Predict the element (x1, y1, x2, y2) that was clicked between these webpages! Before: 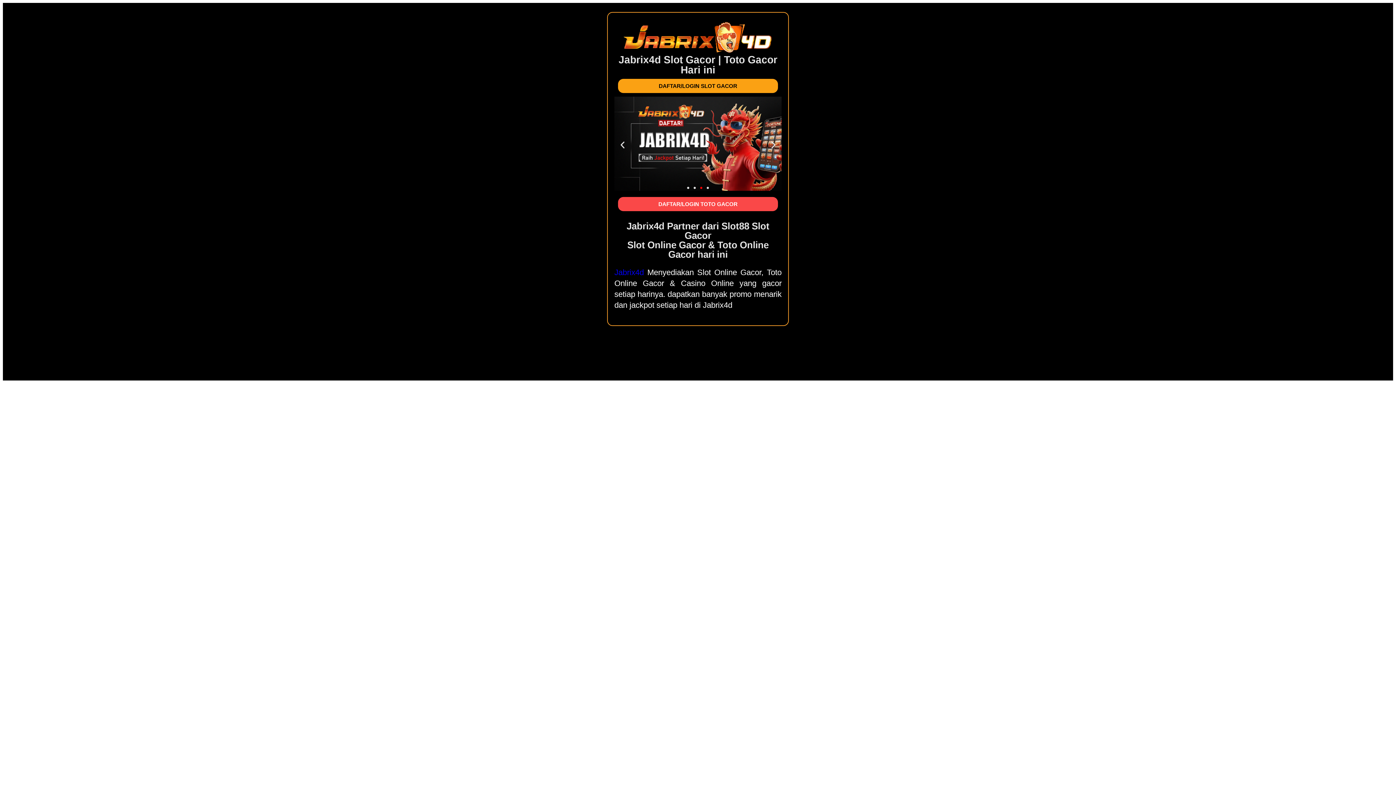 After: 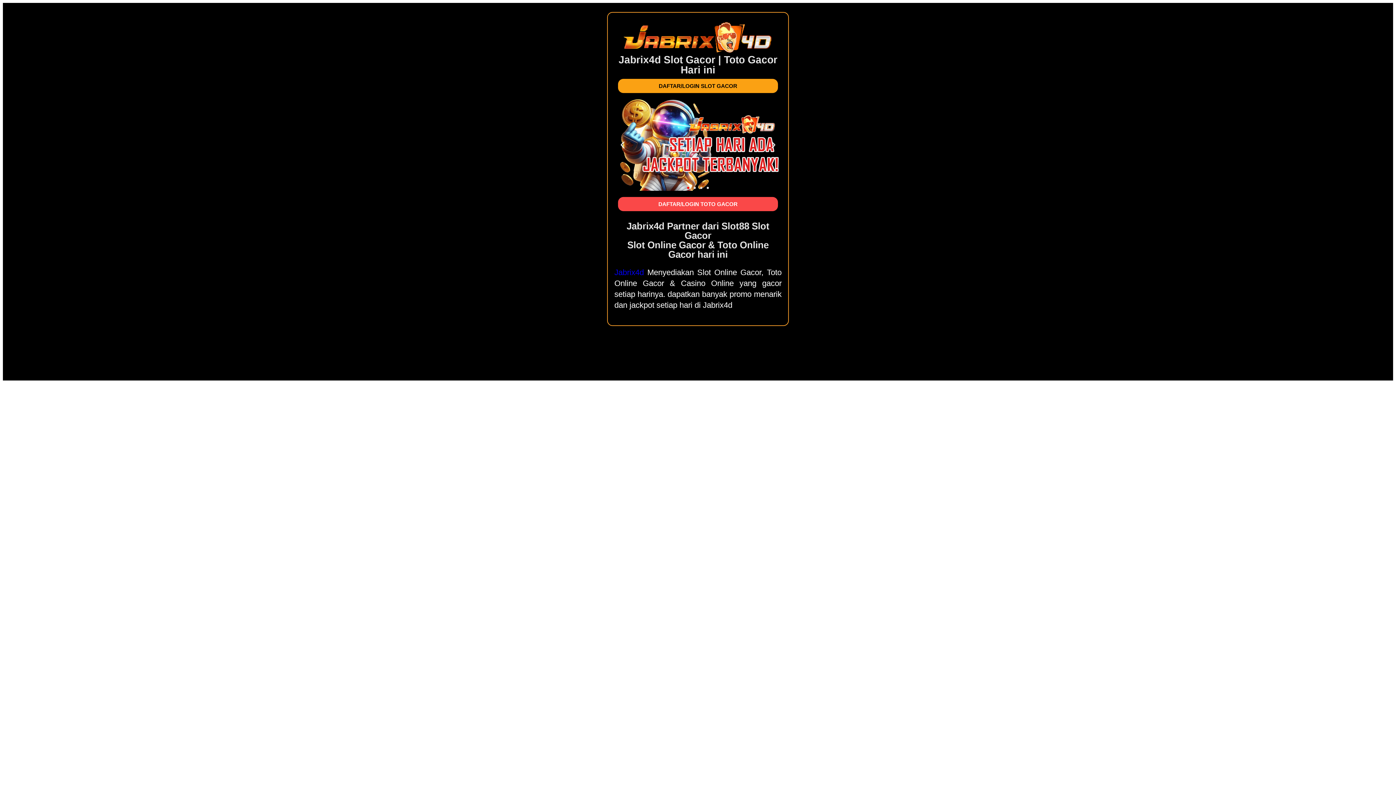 Action: bbox: (687, 186, 689, 189) label: Go to slide 1